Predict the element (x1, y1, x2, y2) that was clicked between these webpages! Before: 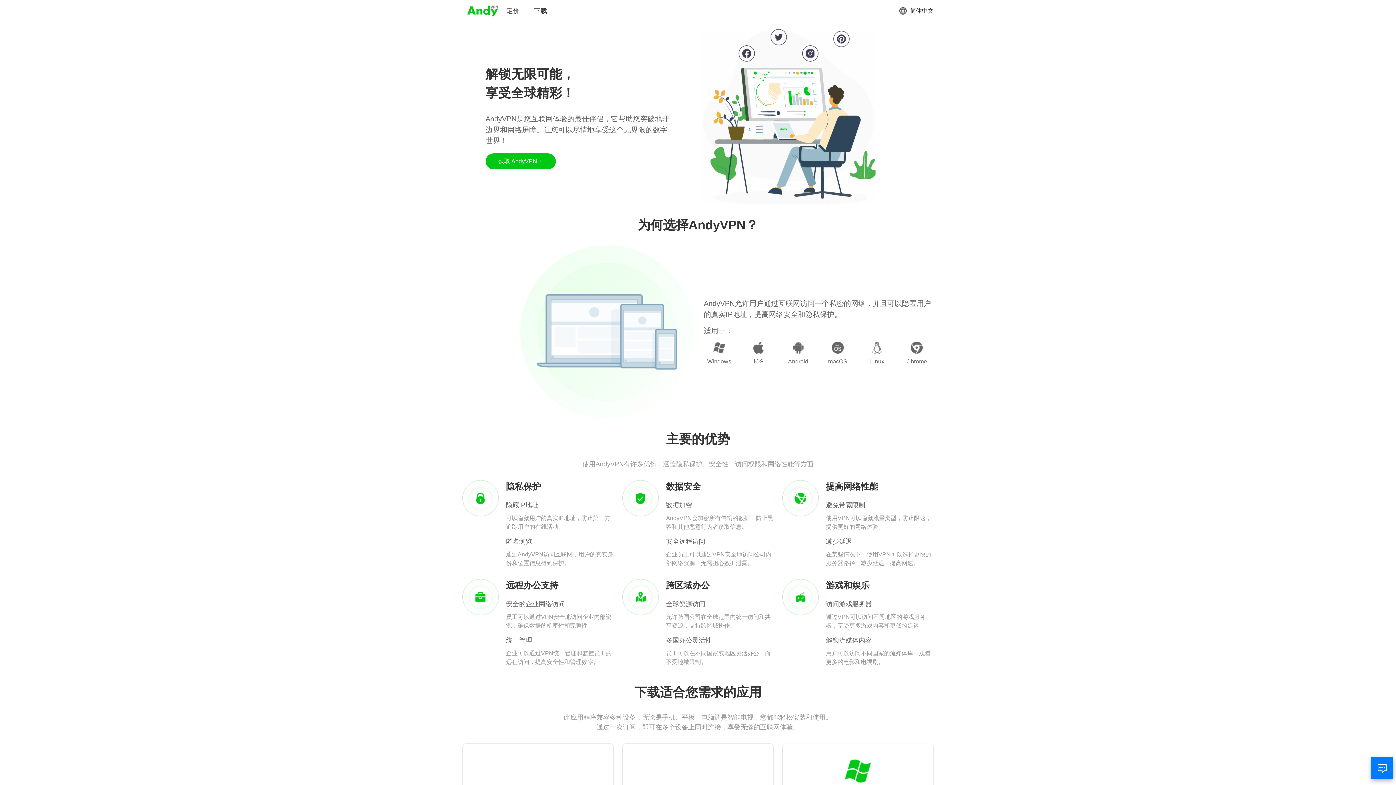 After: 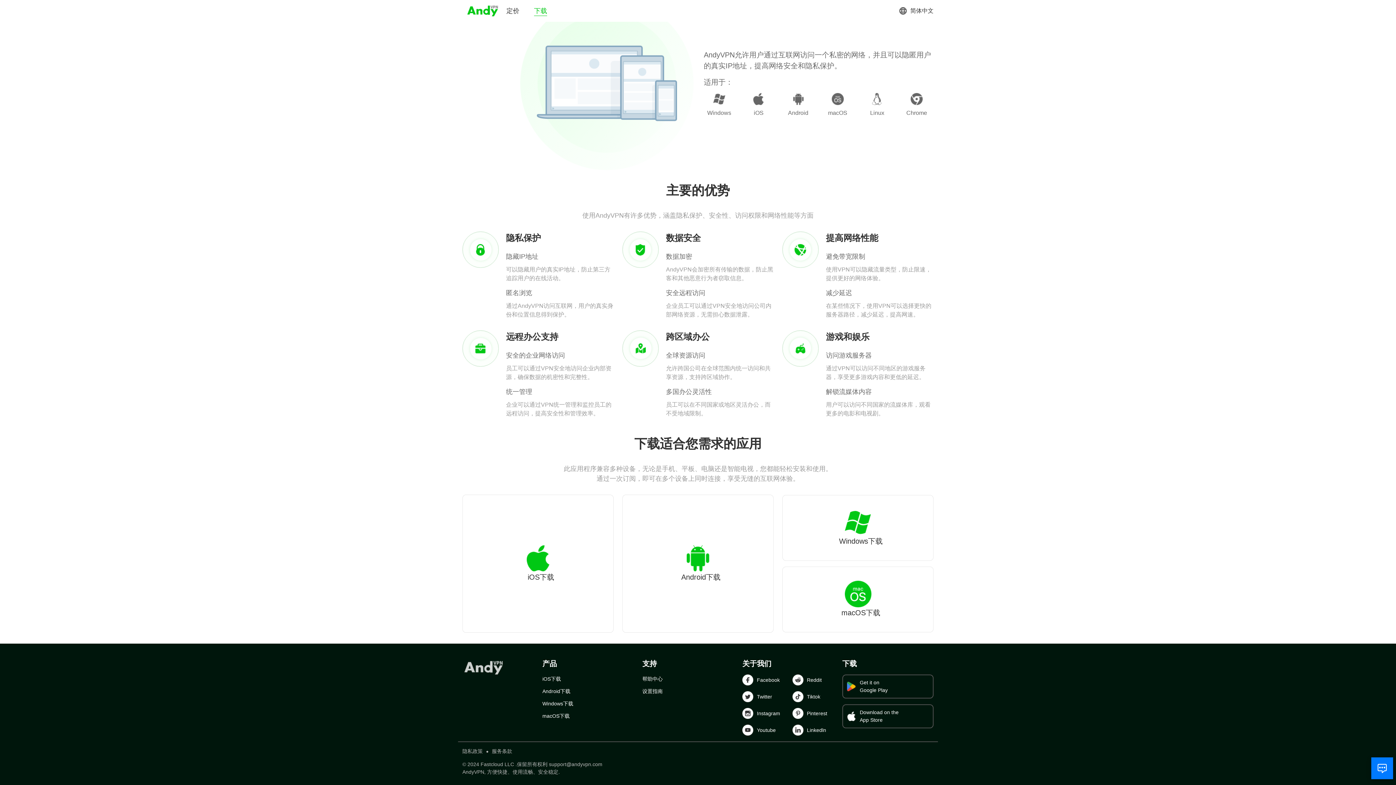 Action: bbox: (534, 6, 547, 15) label: 下载